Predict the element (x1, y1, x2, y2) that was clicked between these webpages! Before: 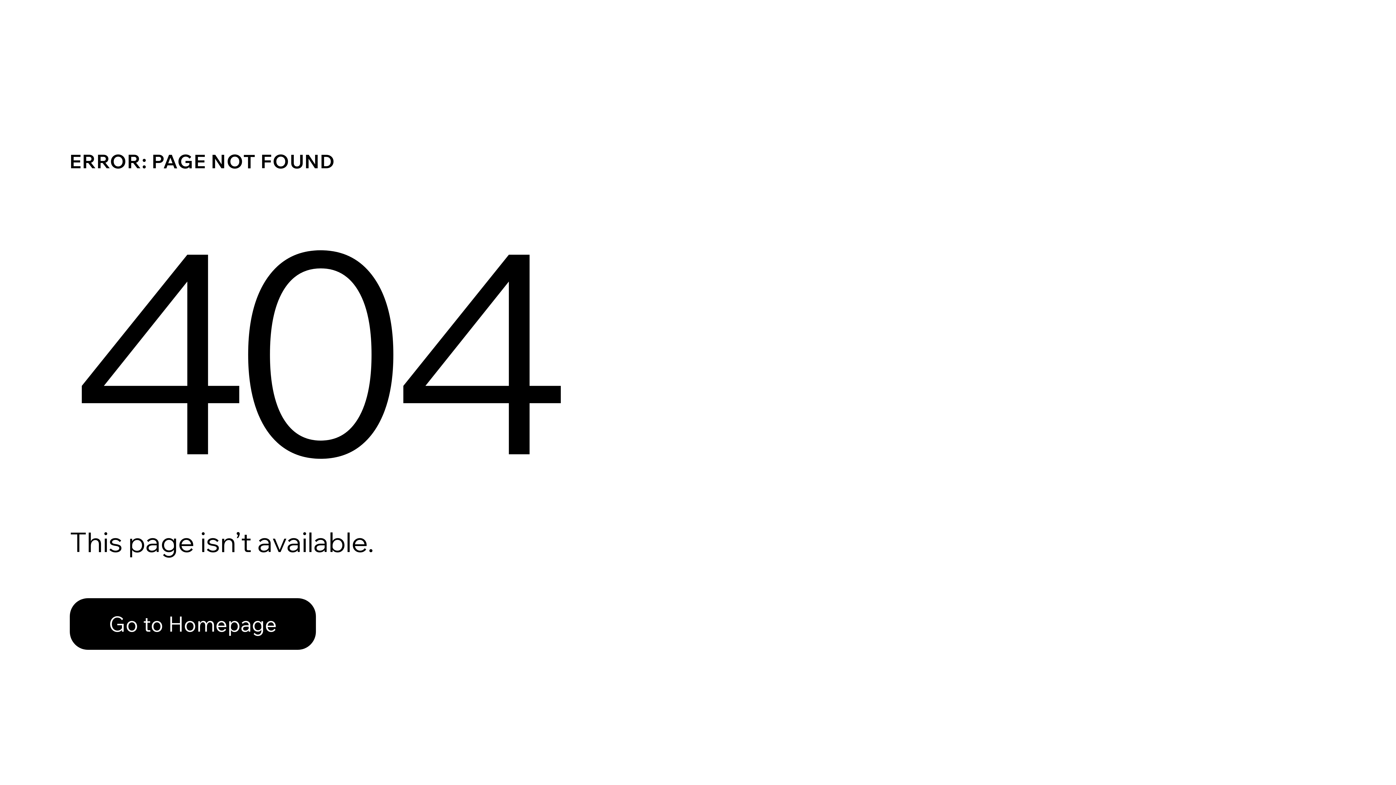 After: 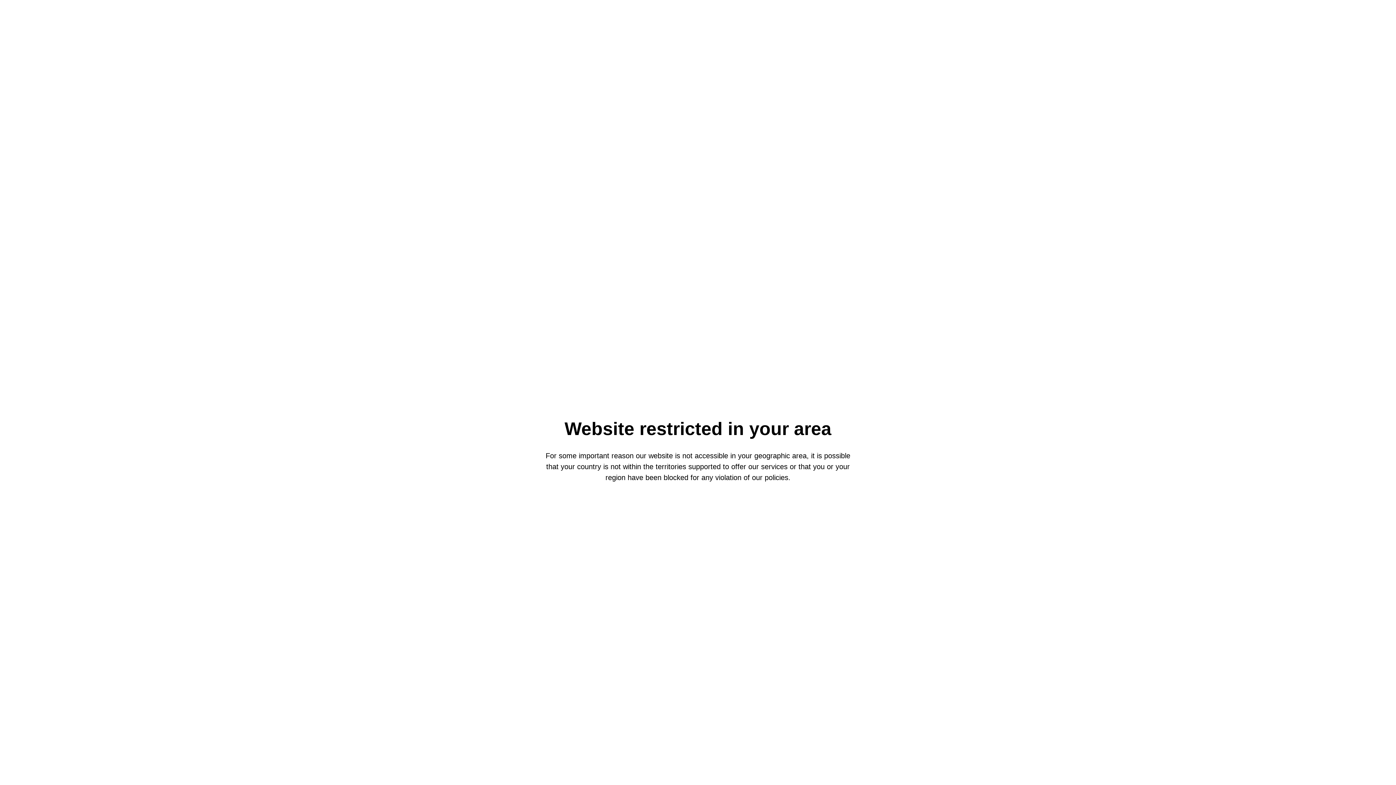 Action: bbox: (69, 582, 768, 659) label: Go to Homepage